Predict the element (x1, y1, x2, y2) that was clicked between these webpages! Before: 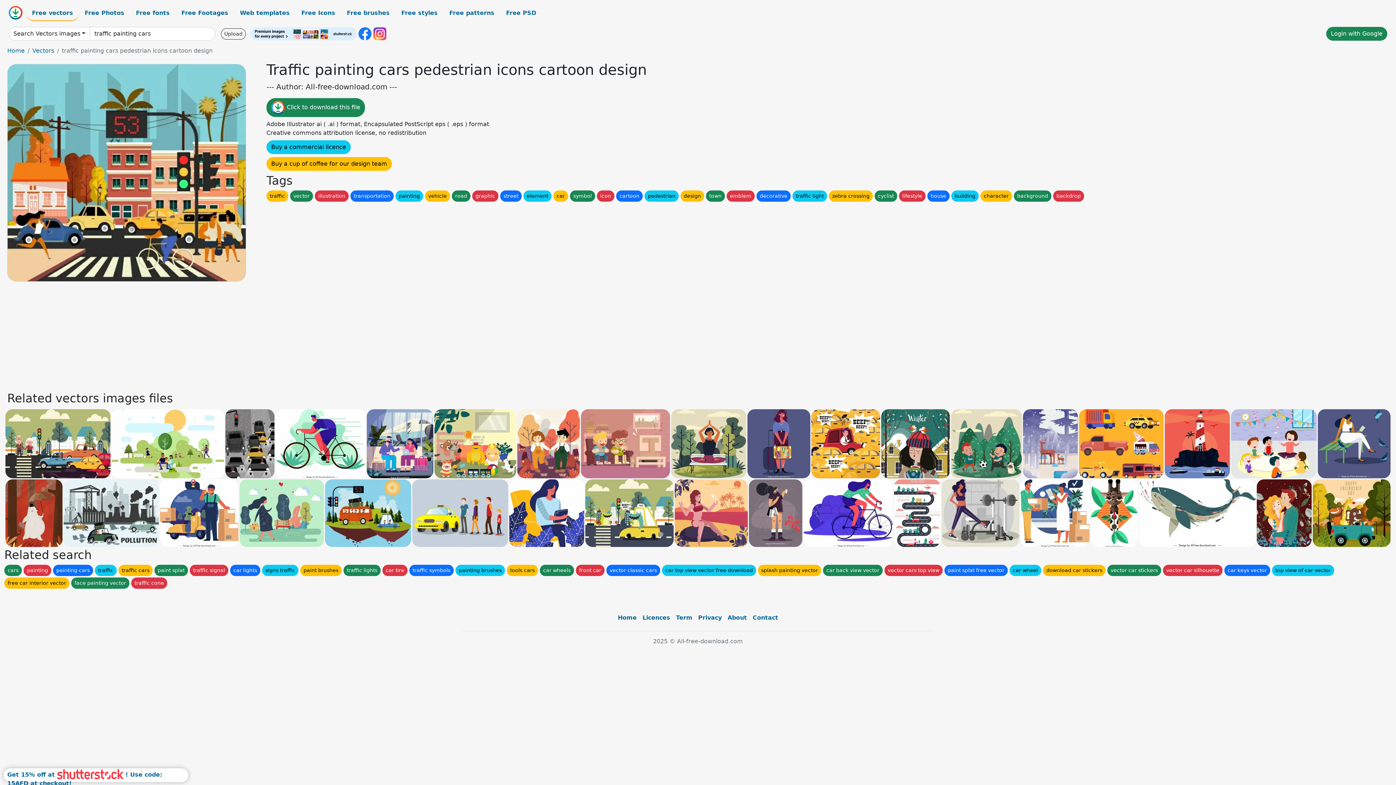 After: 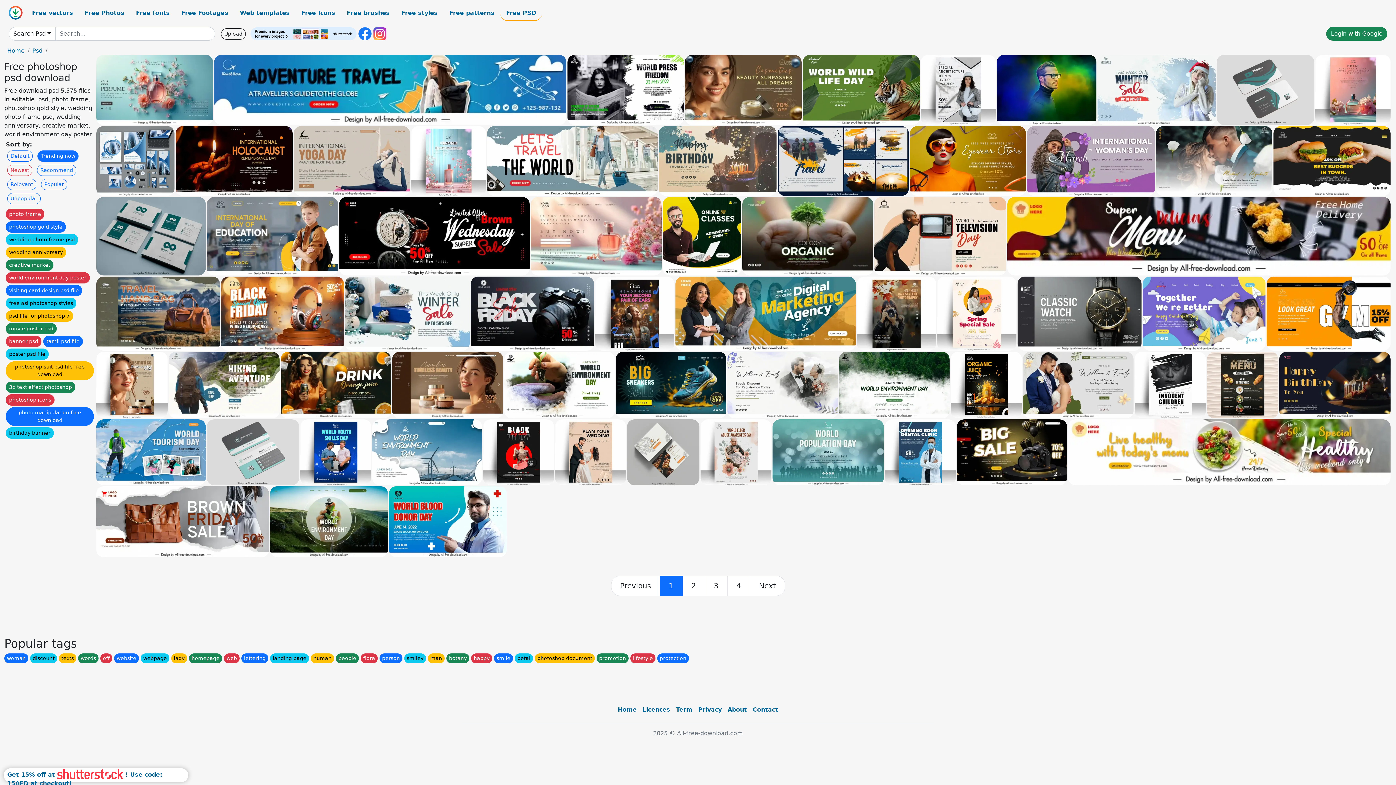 Action: bbox: (500, 5, 542, 20) label: Free PSD